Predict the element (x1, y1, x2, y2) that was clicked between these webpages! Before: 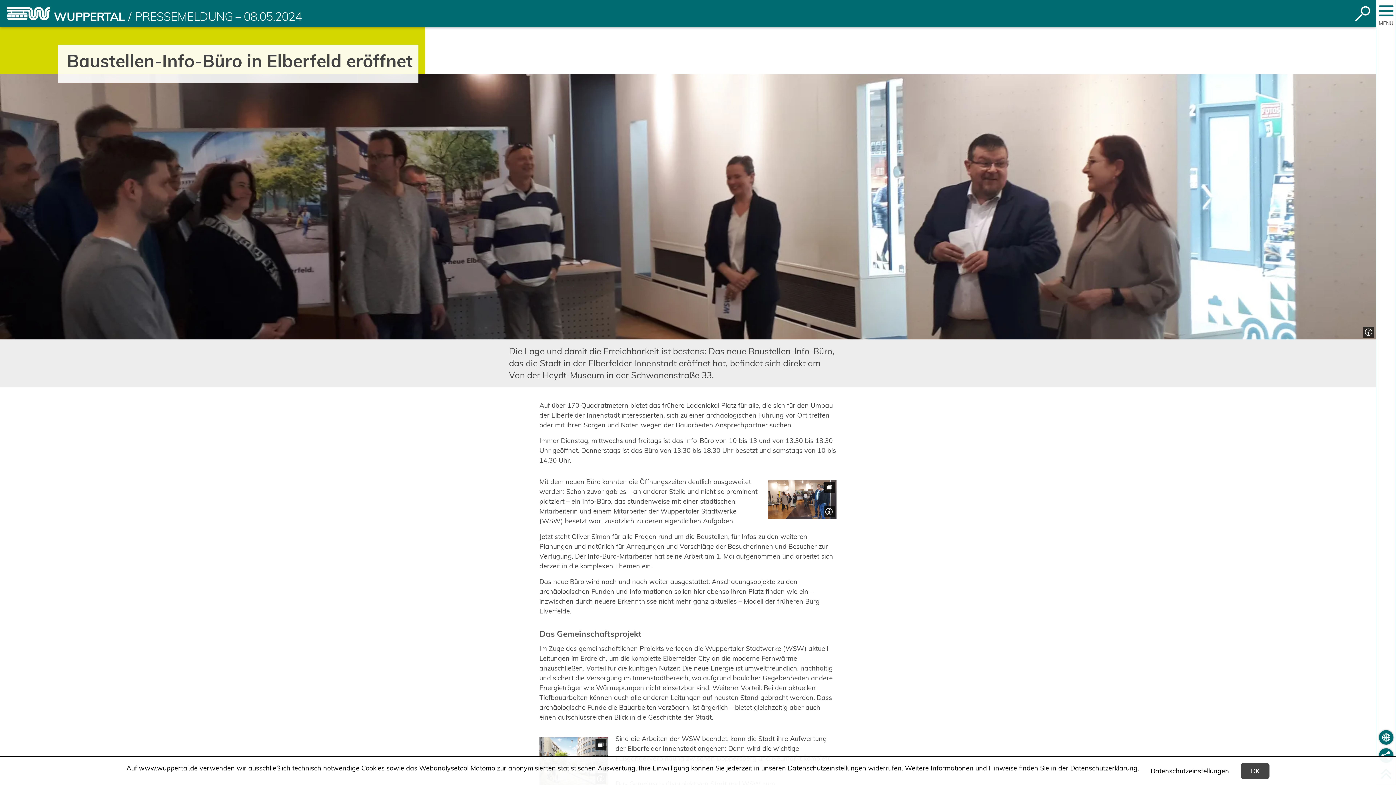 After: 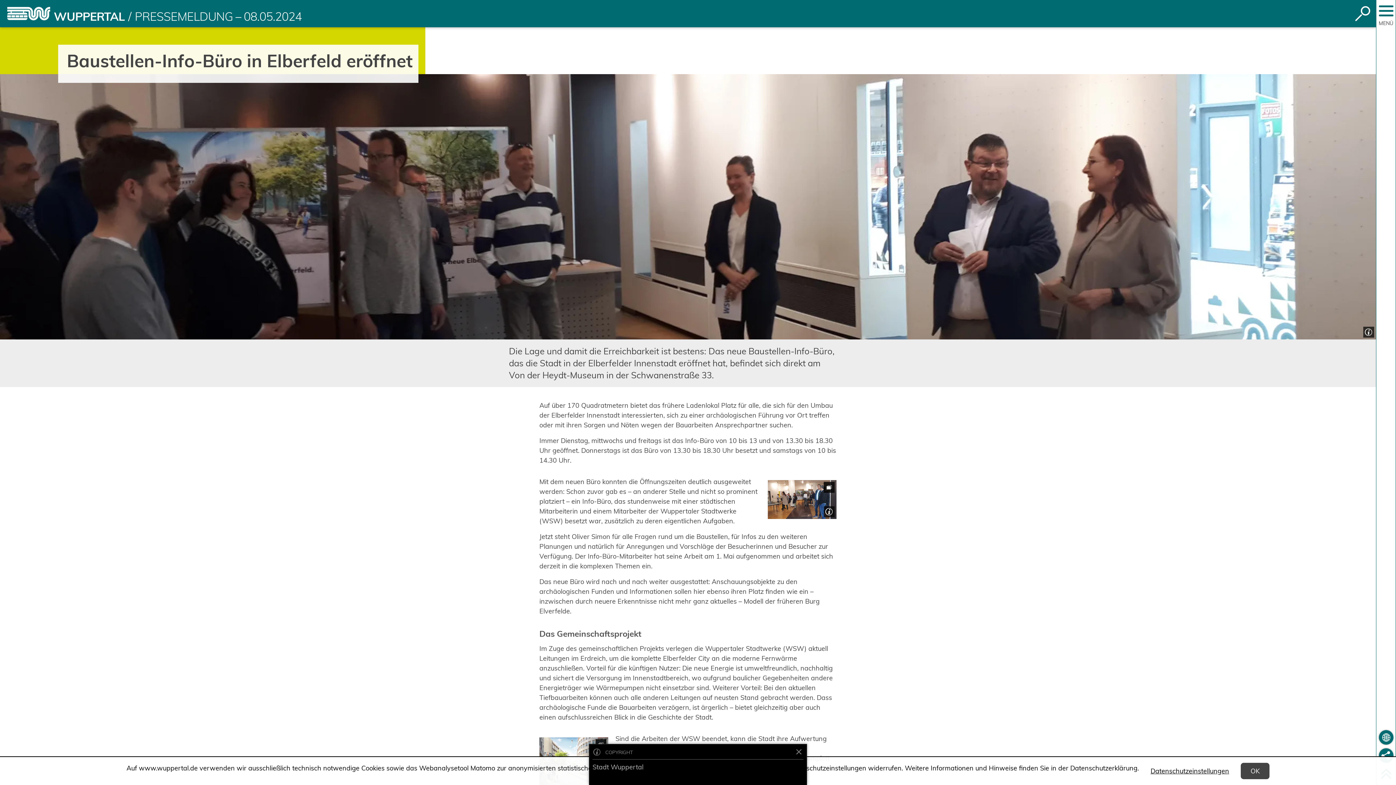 Action: bbox: (820, 502, 836, 519)